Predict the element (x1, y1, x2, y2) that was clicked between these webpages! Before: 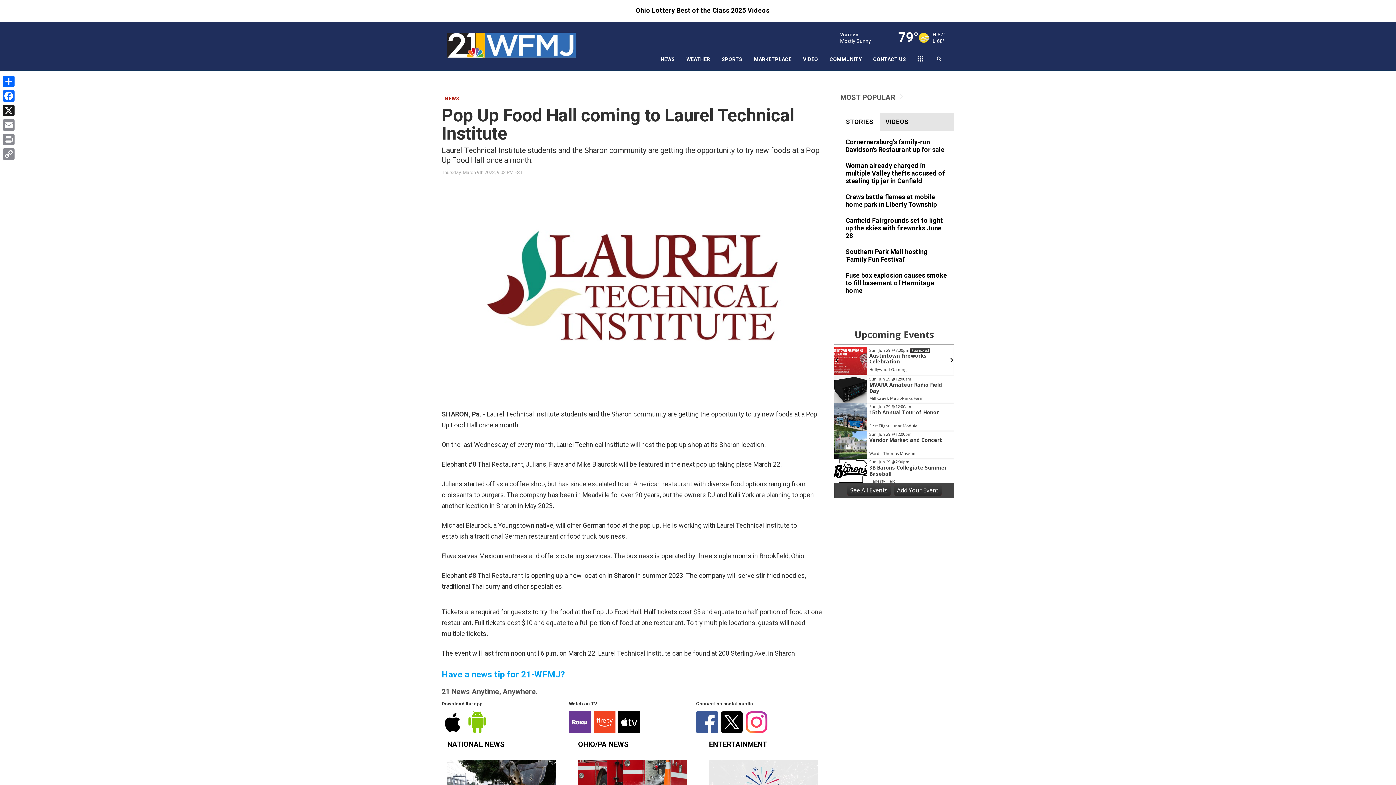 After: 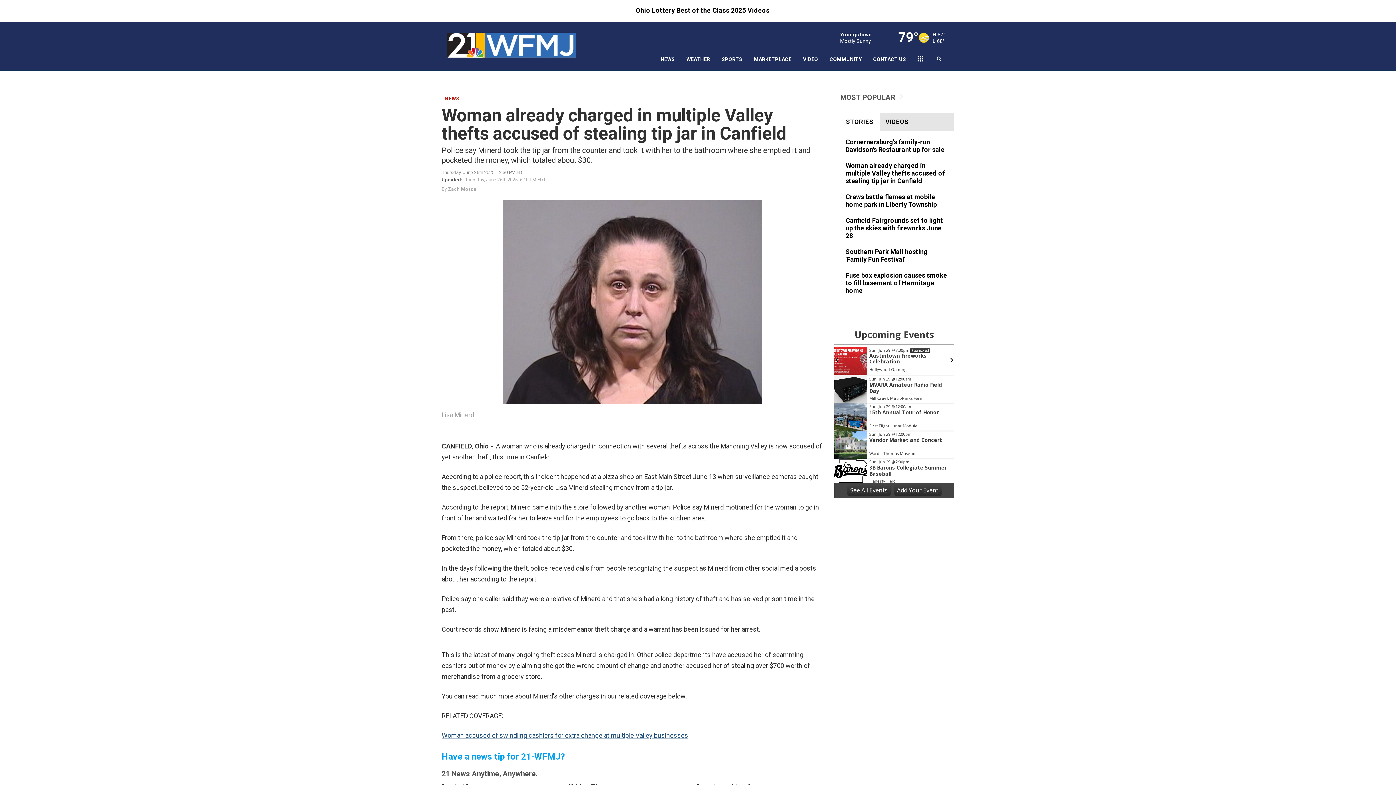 Action: bbox: (845, 161, 949, 185)